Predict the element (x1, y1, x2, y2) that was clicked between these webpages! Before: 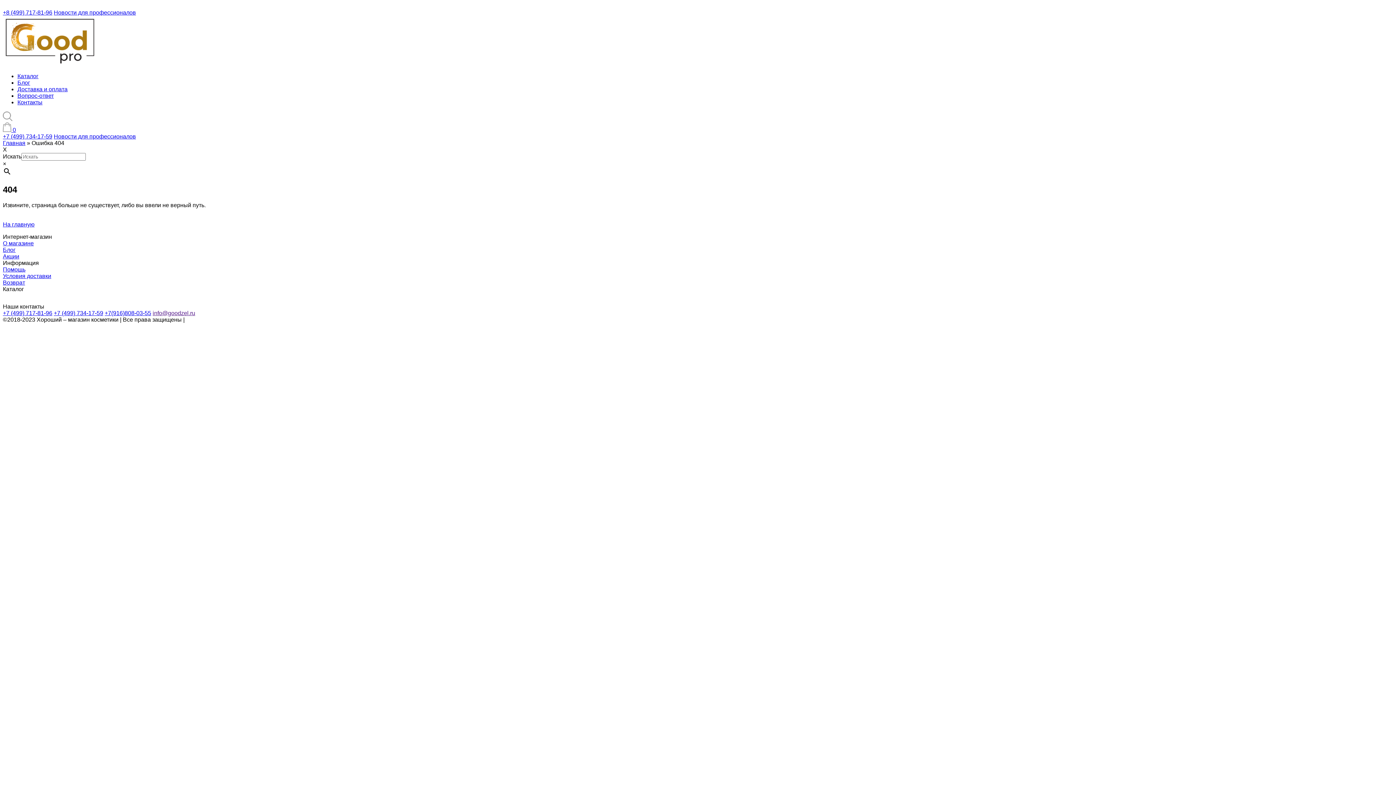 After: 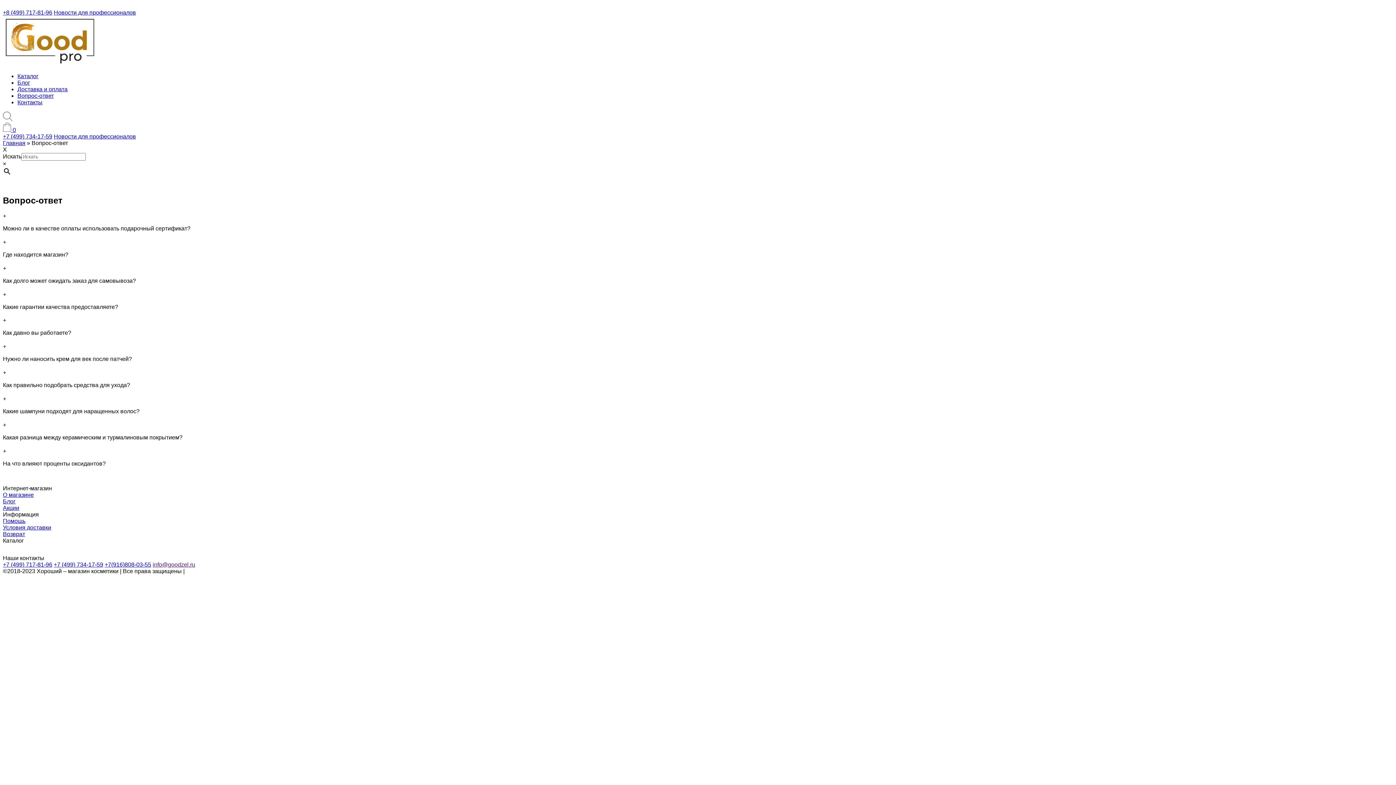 Action: bbox: (2, 266, 25, 272) label: Помощь